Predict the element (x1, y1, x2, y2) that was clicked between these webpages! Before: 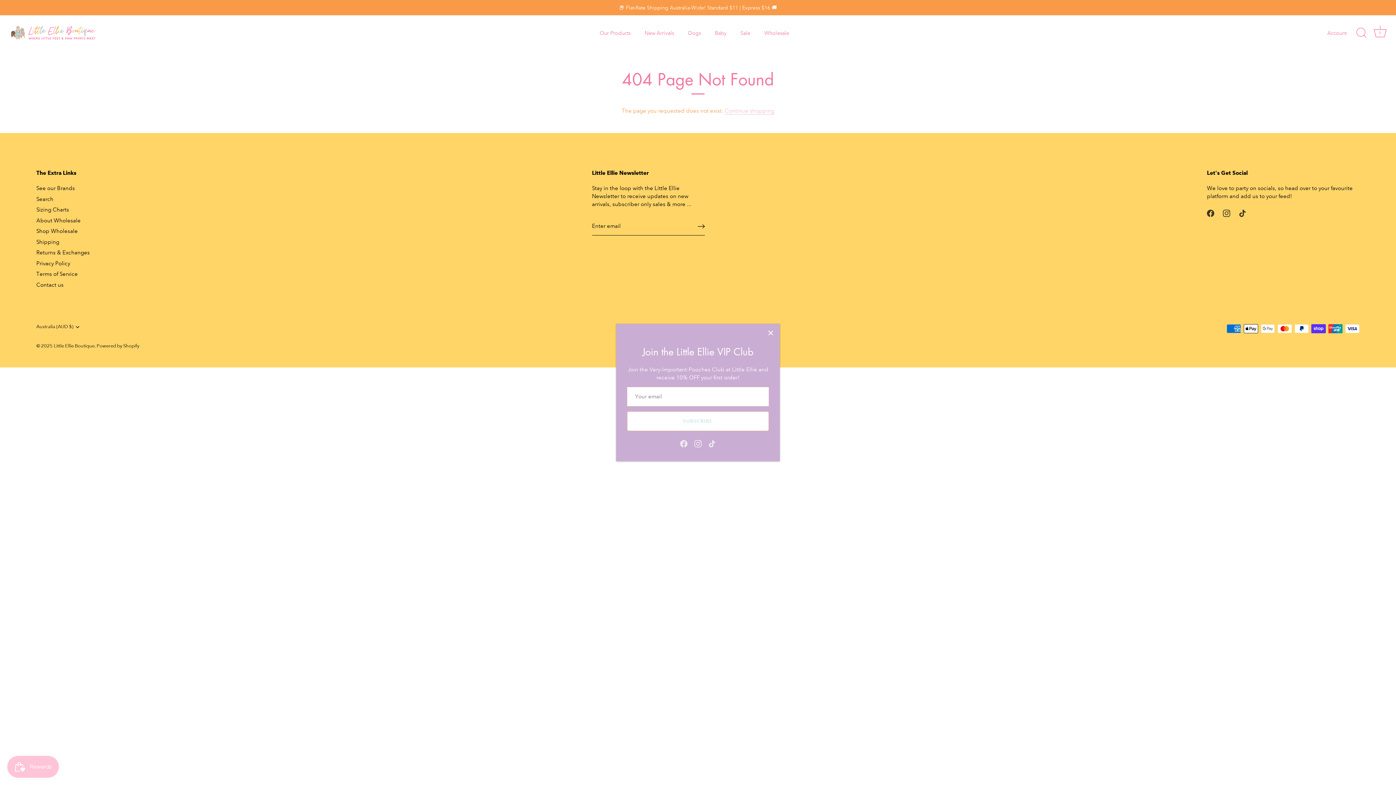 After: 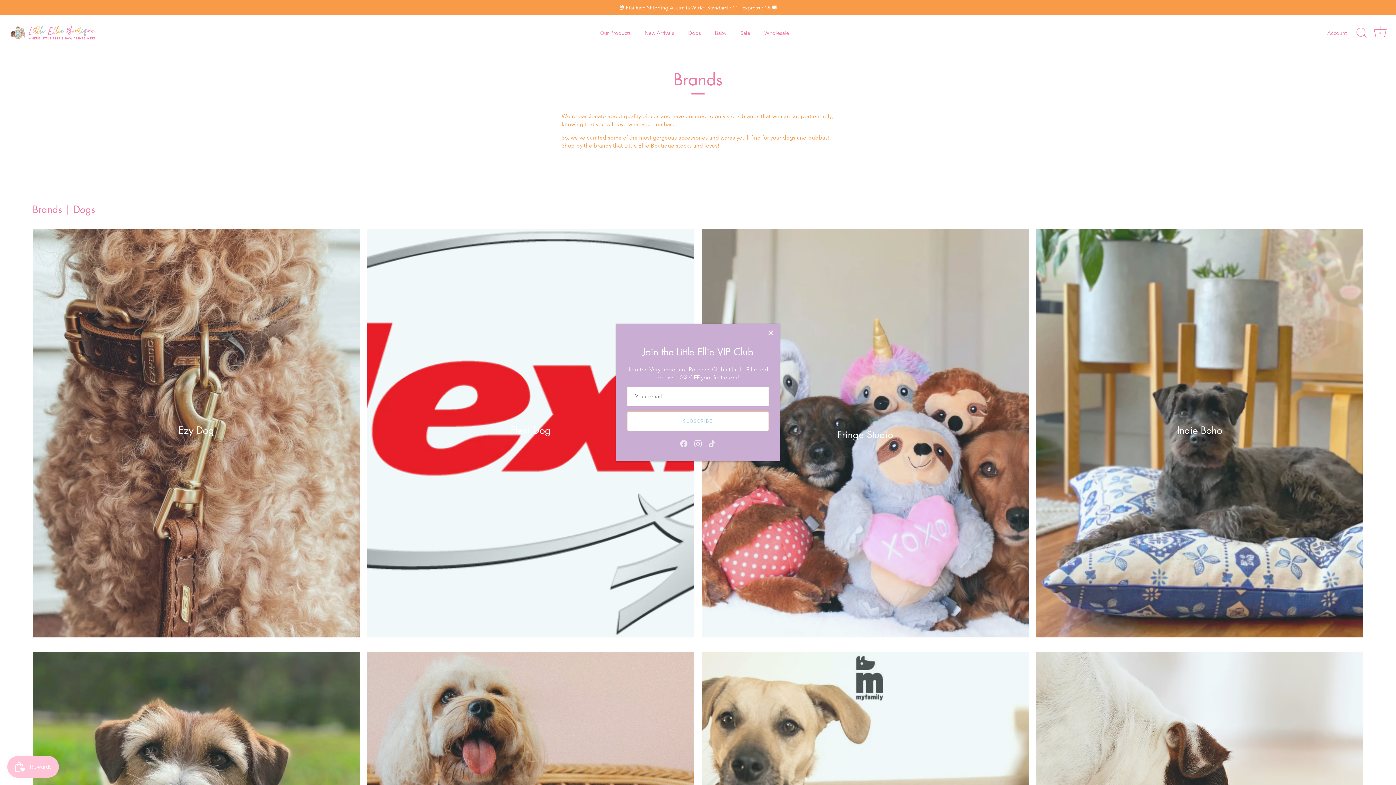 Action: bbox: (36, 185, 74, 191) label: See our Brands